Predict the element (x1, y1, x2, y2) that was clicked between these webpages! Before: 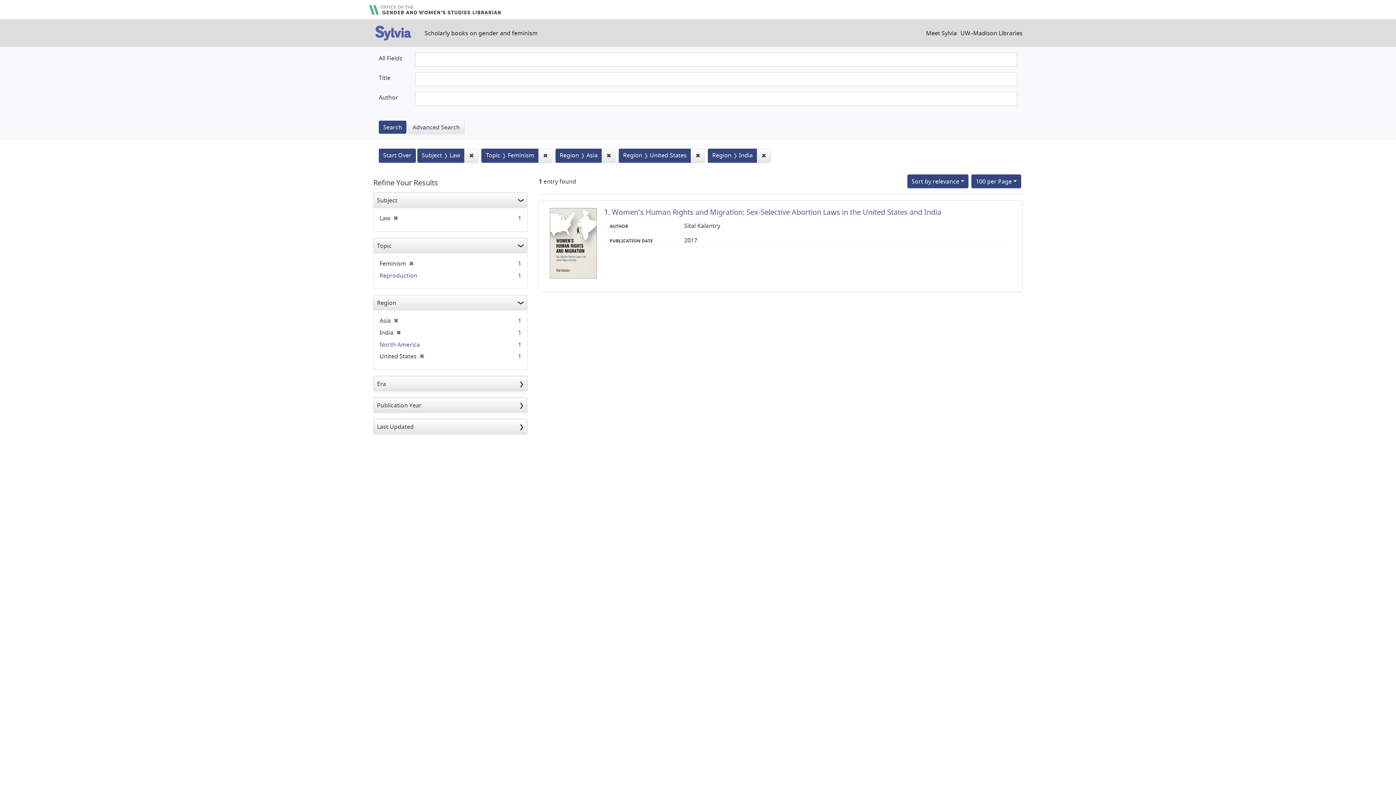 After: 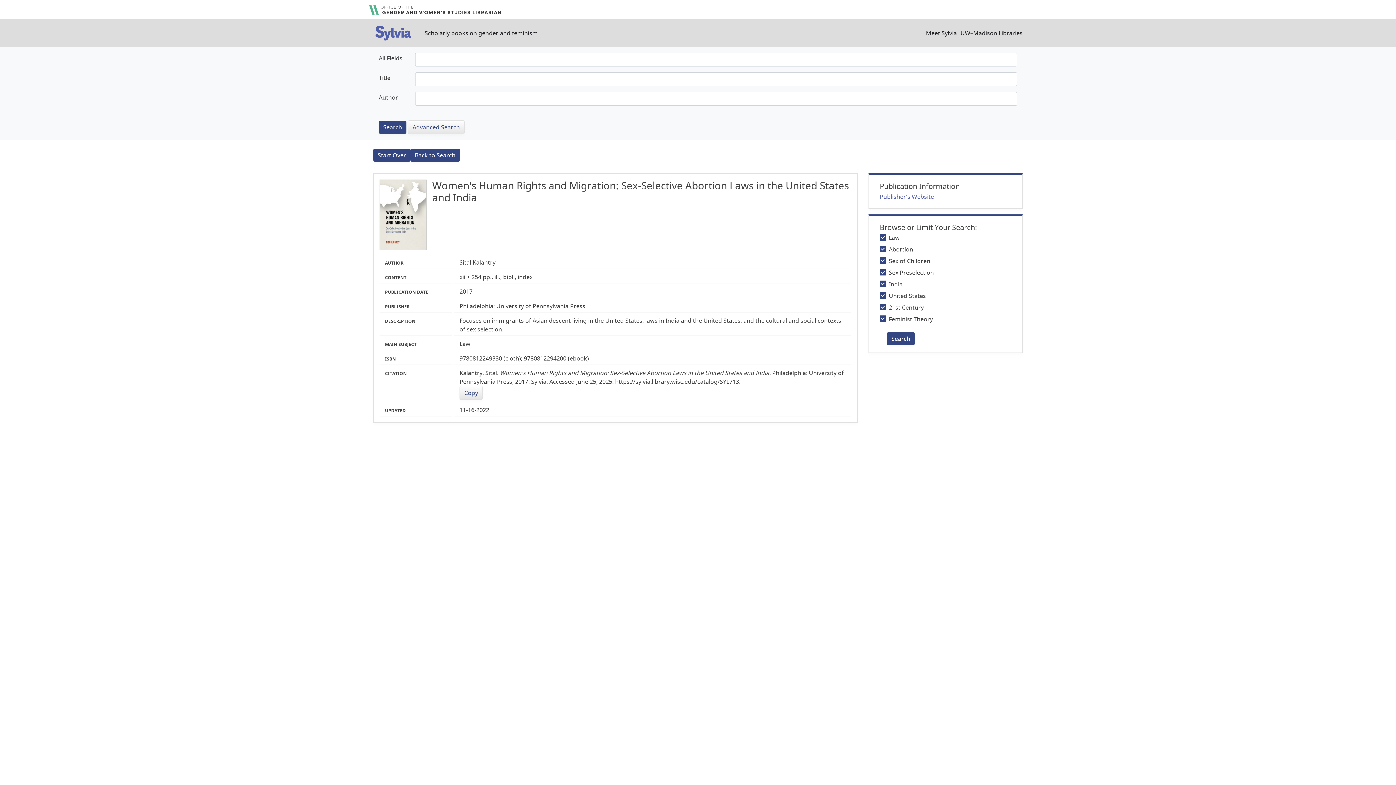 Action: bbox: (612, 207, 941, 217) label: Women's Human Rights and Migration: Sex-Selective Abortion Laws in the United States and India